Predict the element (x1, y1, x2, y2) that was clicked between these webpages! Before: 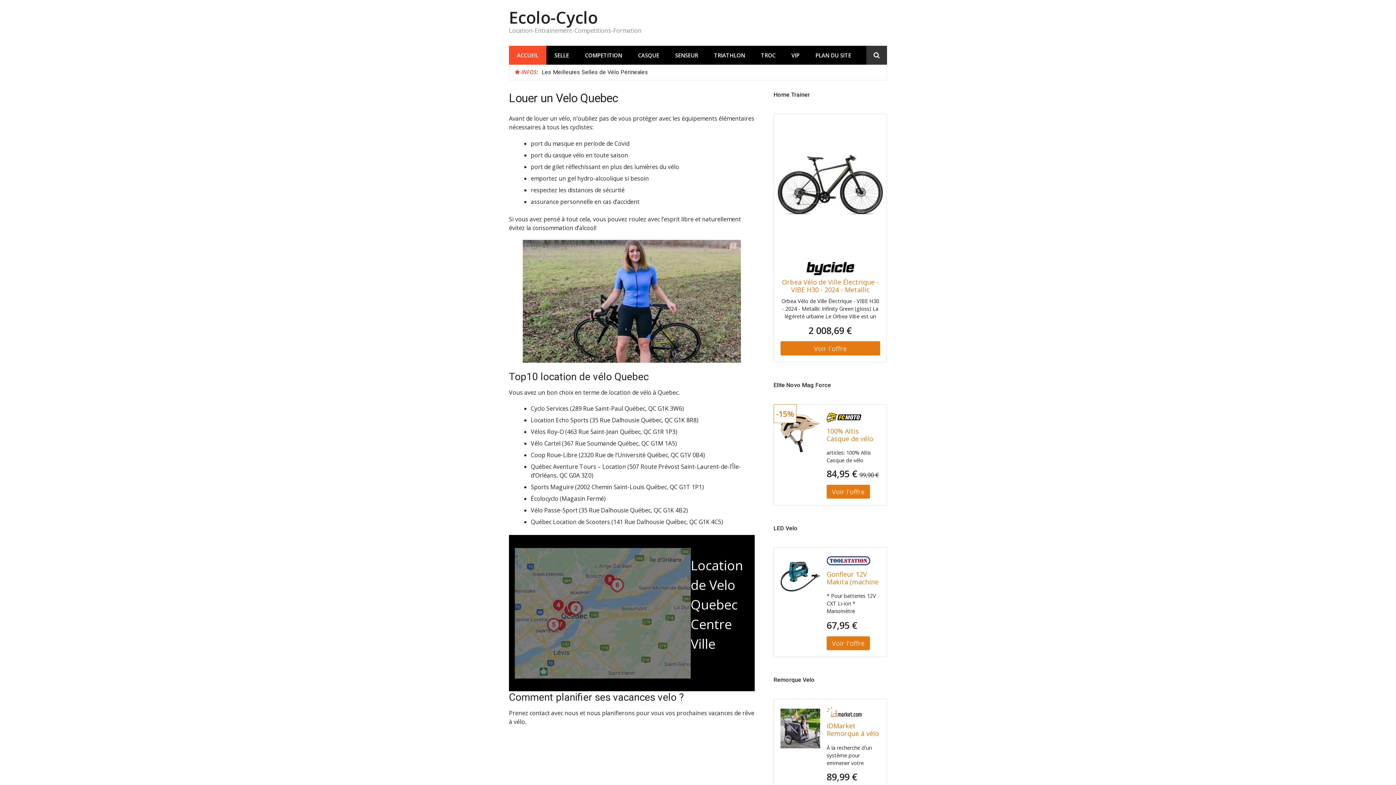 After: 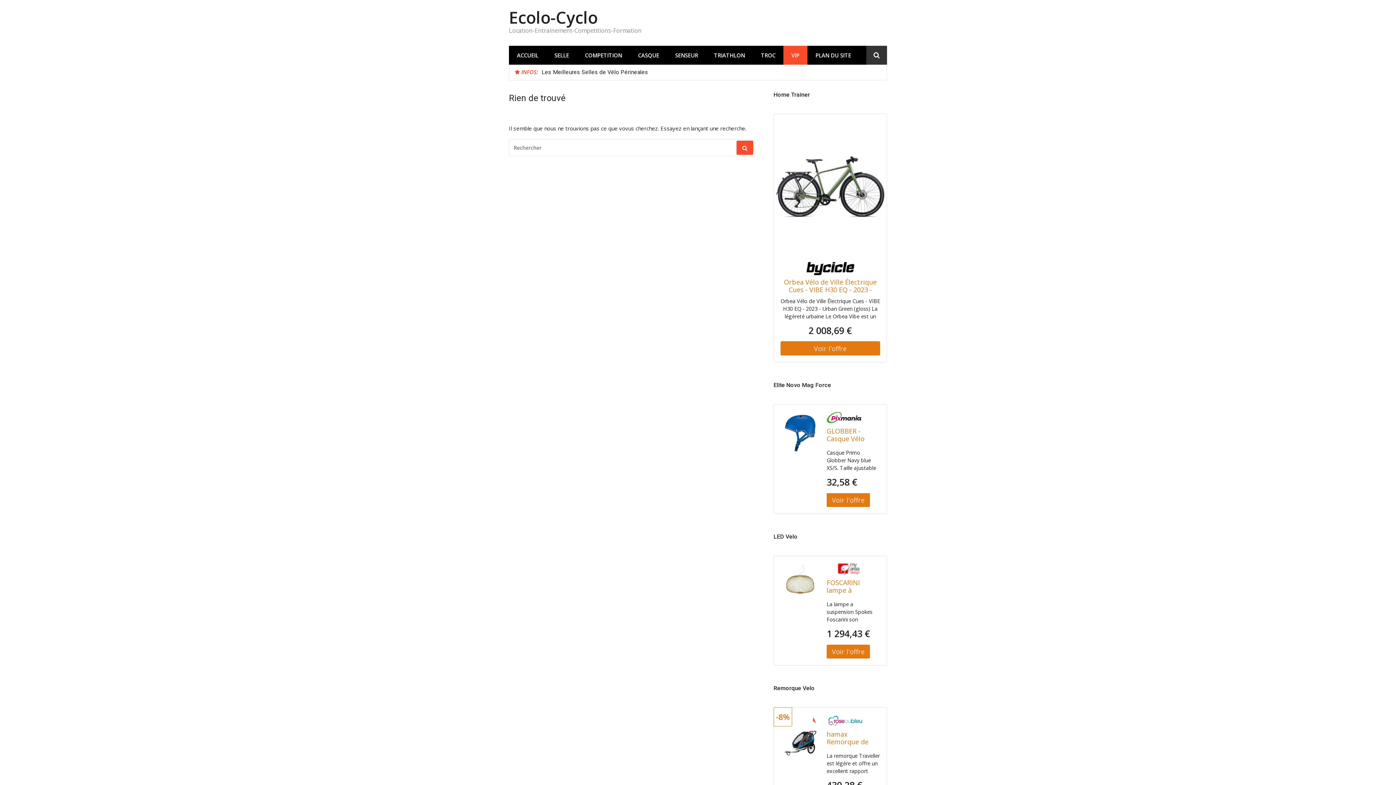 Action: bbox: (783, 45, 807, 64) label: VIP